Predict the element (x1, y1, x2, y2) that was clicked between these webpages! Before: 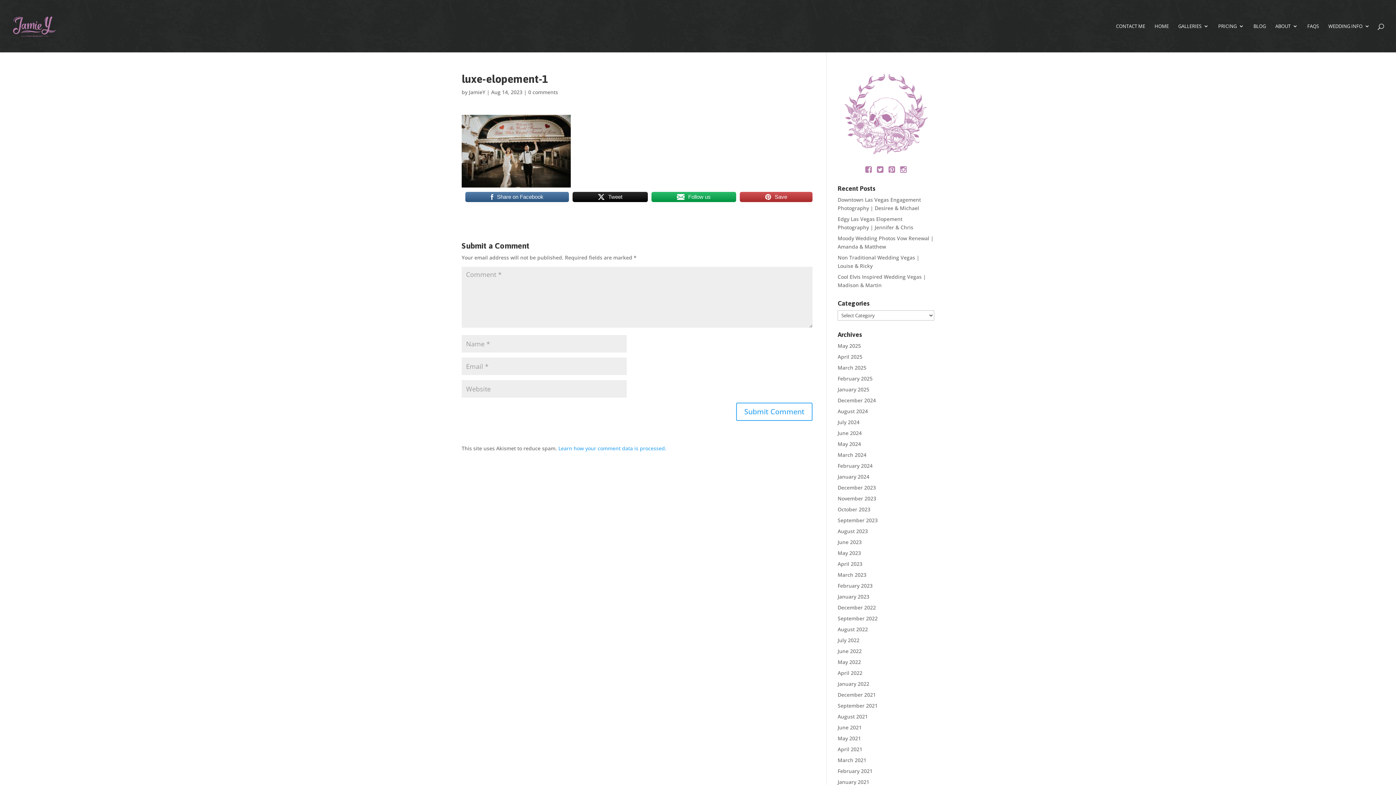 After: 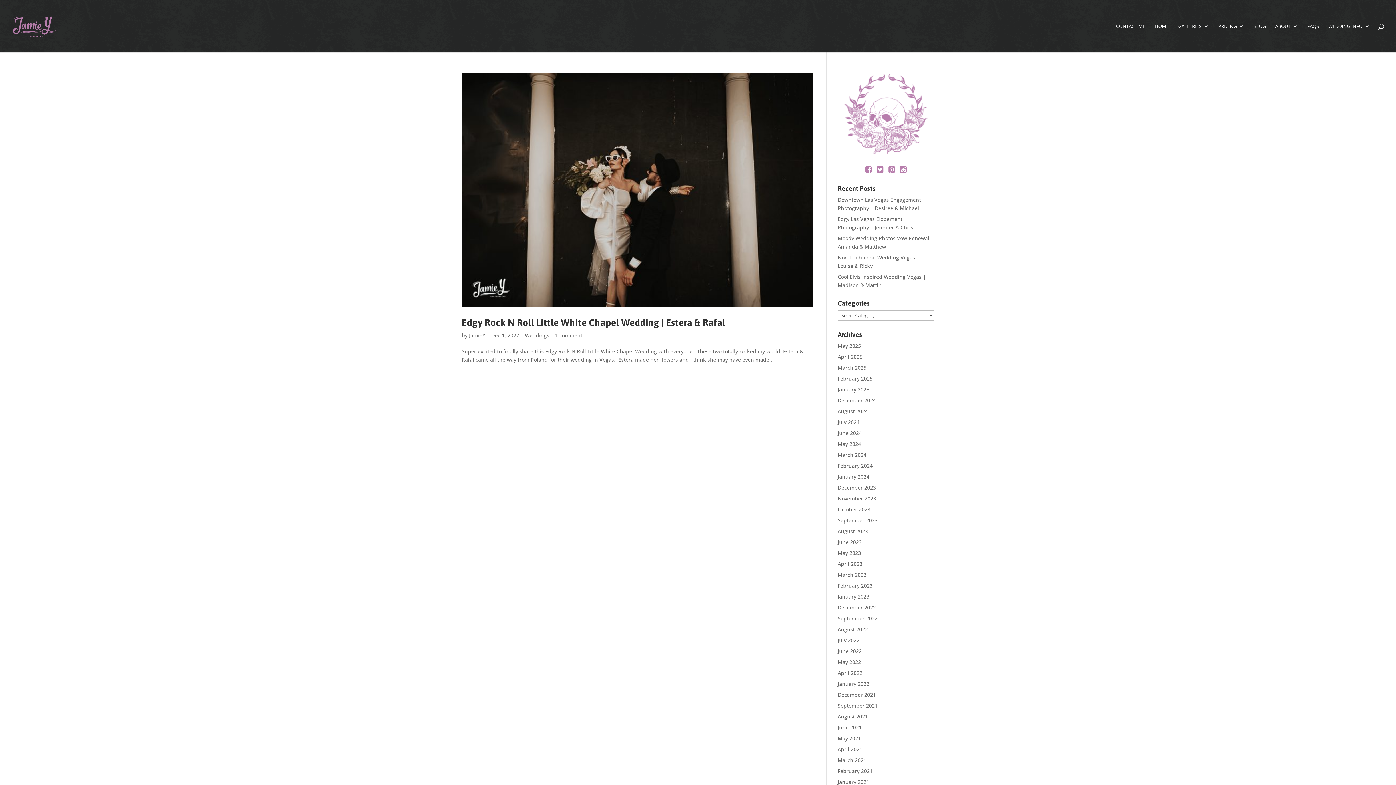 Action: bbox: (837, 604, 876, 611) label: December 2022